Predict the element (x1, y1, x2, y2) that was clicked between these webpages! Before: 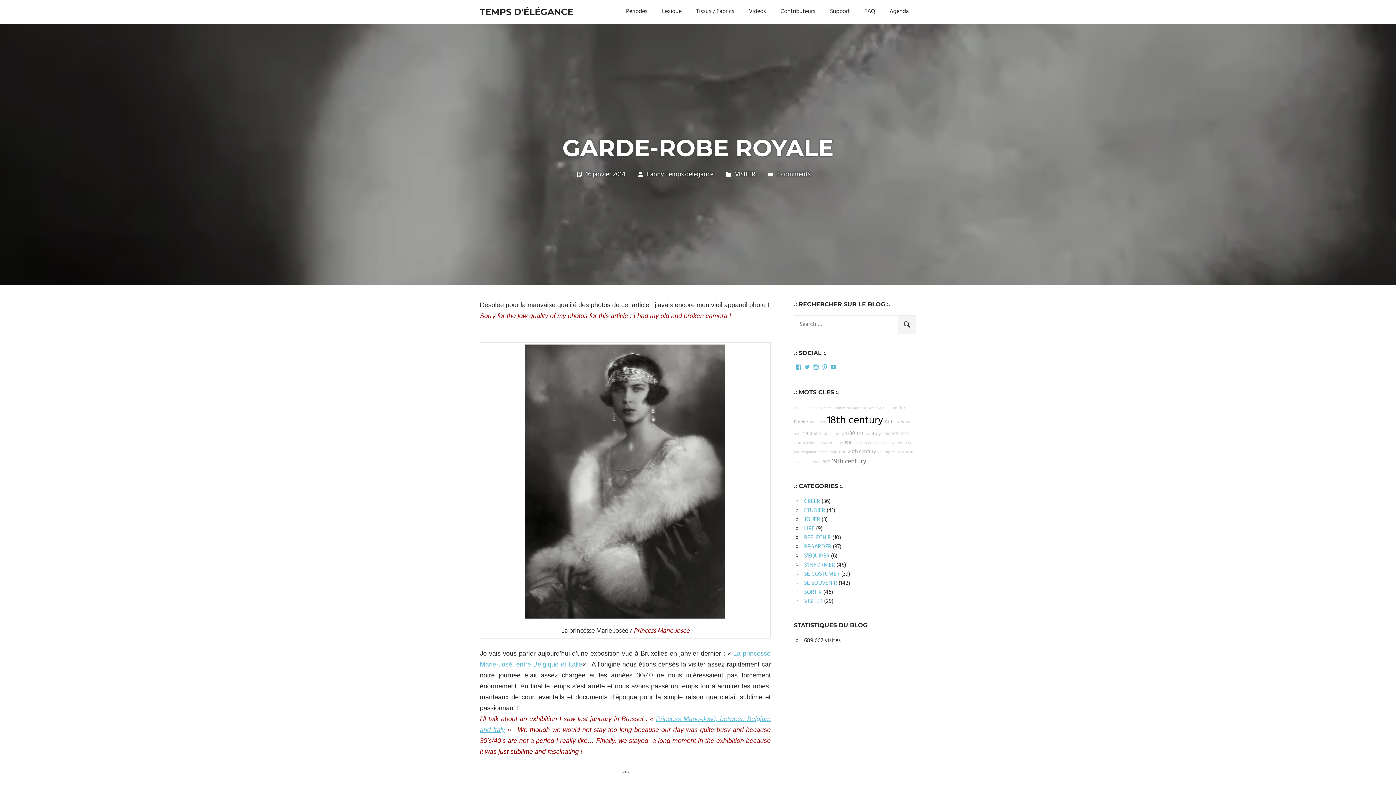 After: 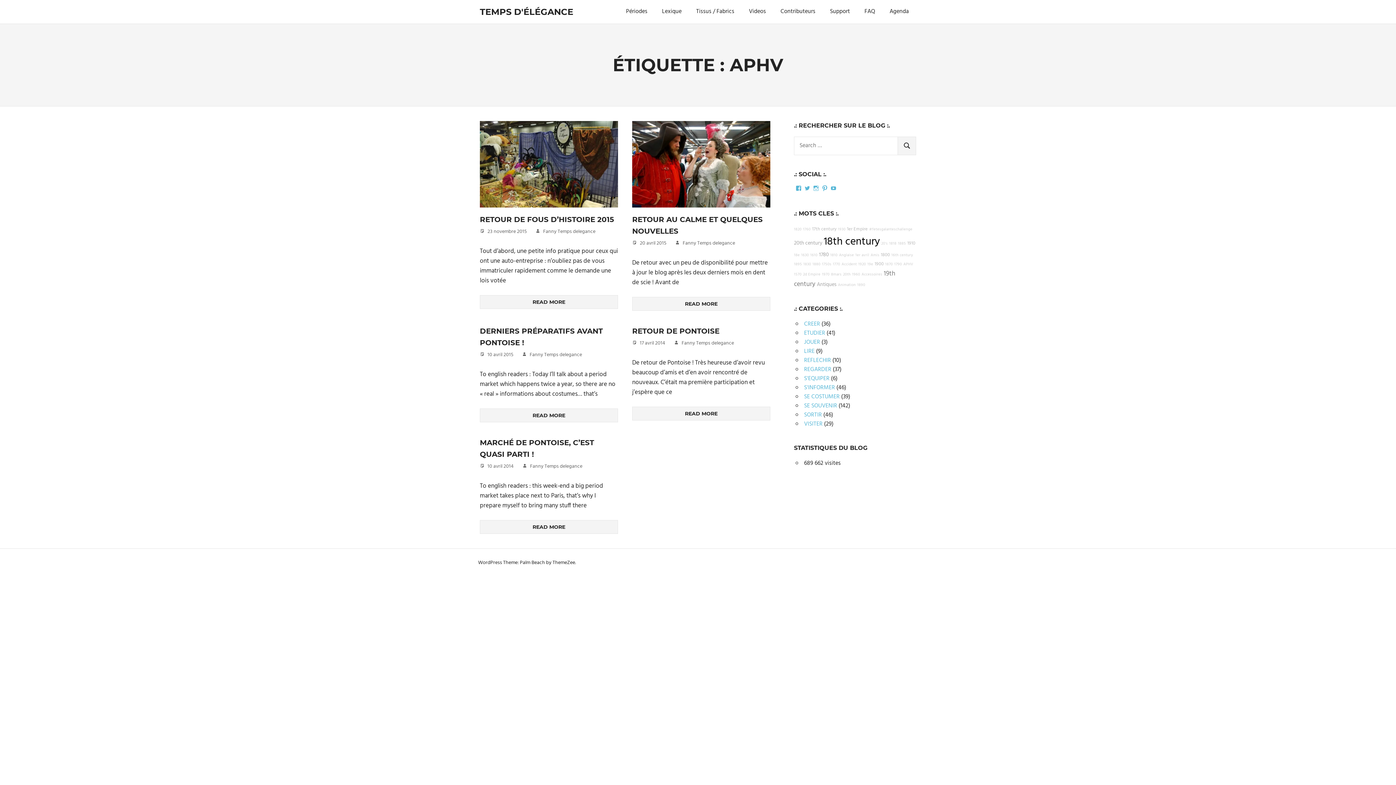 Action: bbox: (879, 405, 889, 411) label: APHV